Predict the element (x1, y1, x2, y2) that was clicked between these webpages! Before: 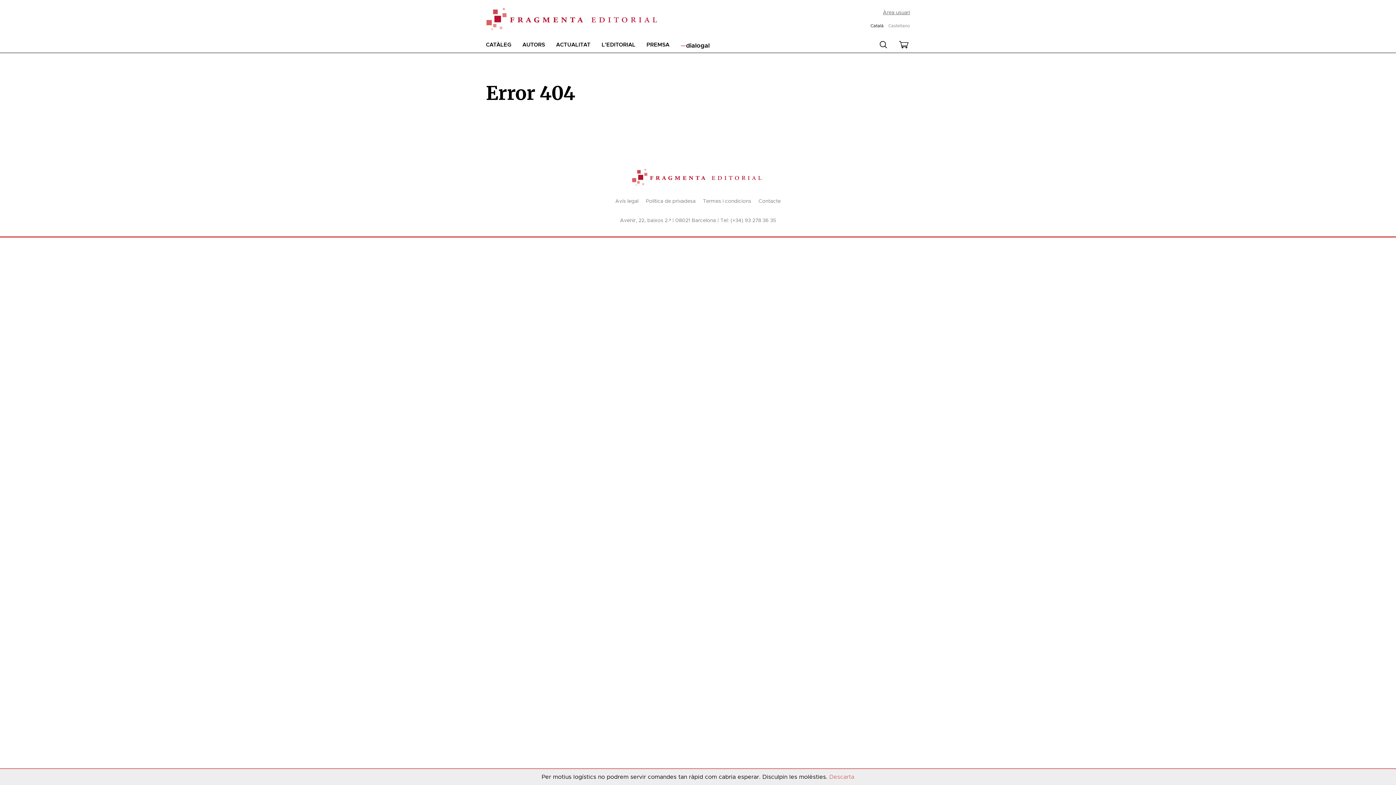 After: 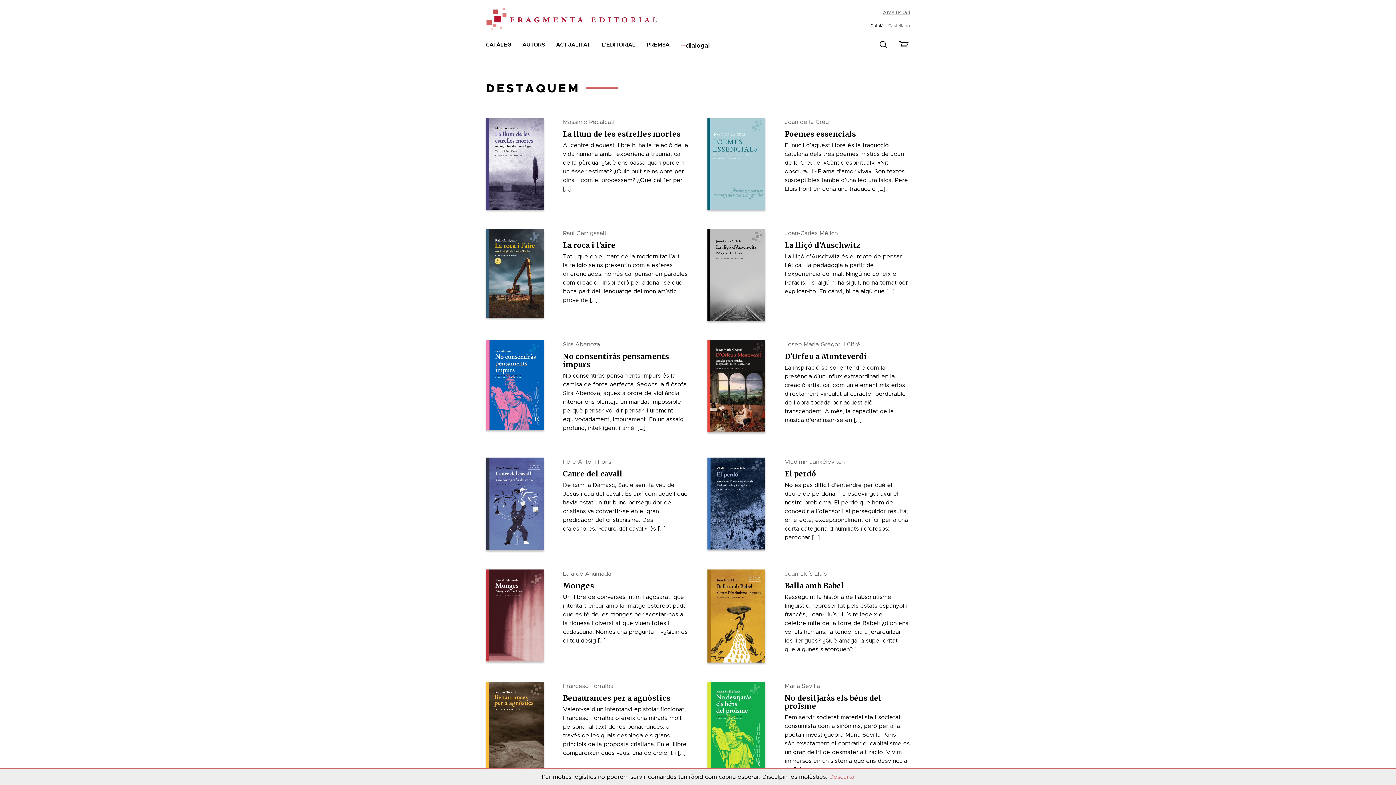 Action: bbox: (870, 23, 883, 28) label: Català